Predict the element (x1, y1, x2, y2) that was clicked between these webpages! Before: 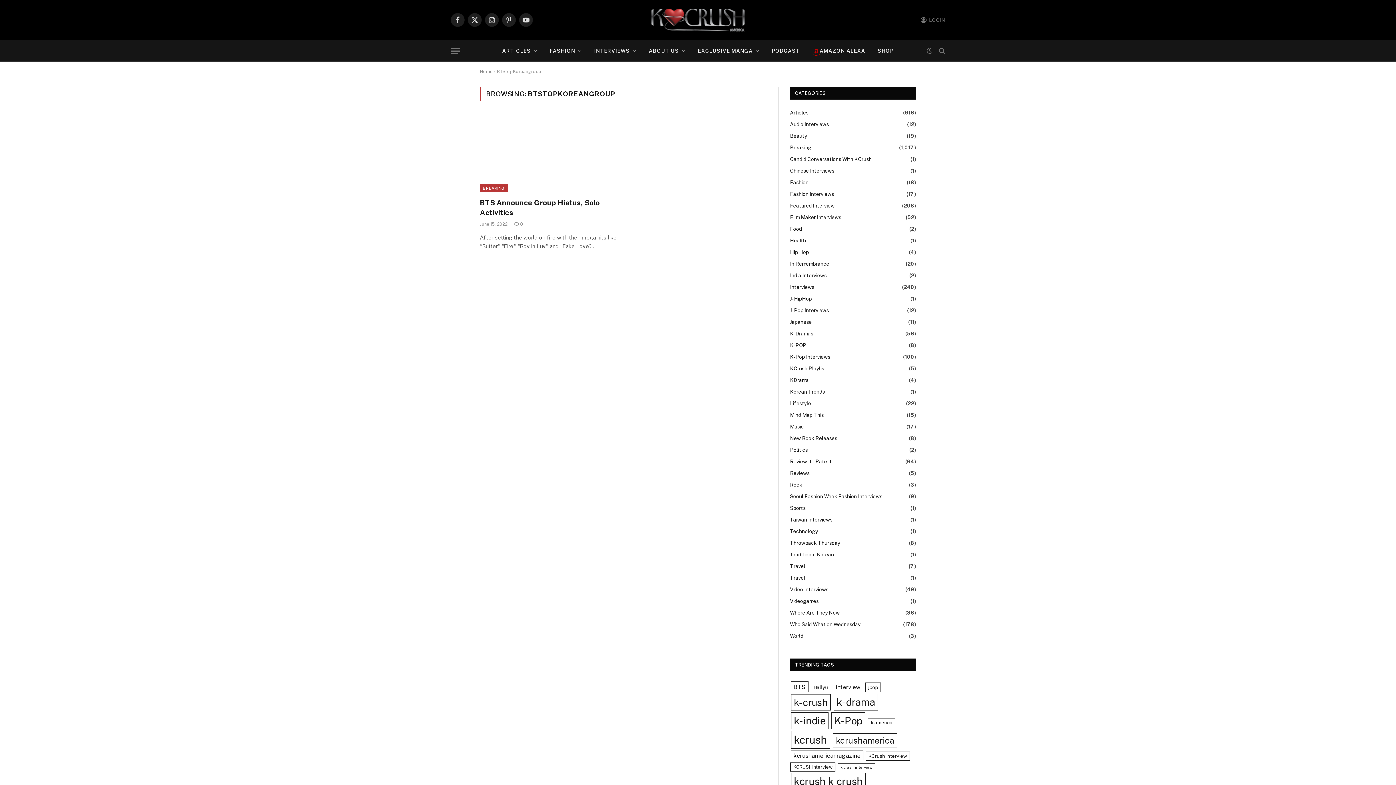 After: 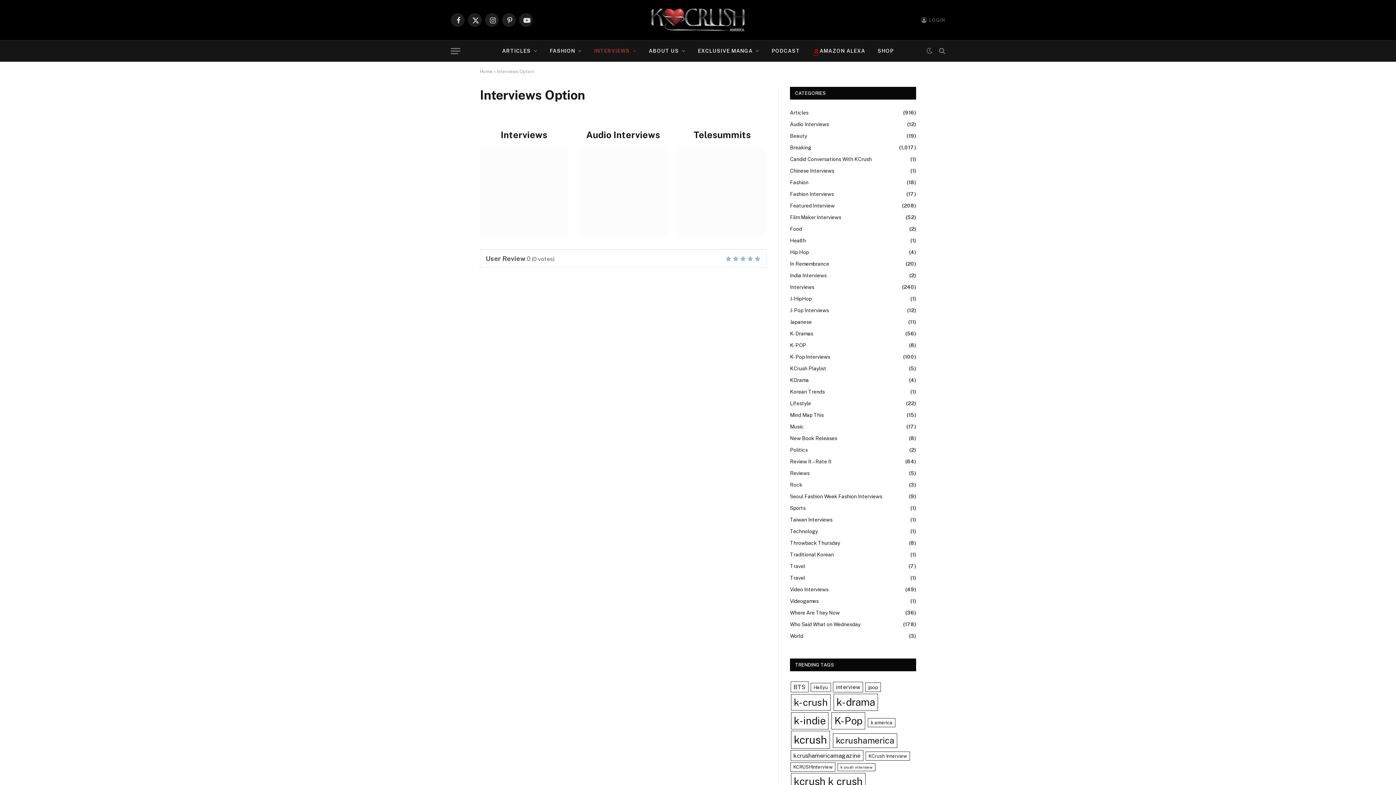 Action: label: INTERVIEWS bbox: (588, 40, 642, 61)